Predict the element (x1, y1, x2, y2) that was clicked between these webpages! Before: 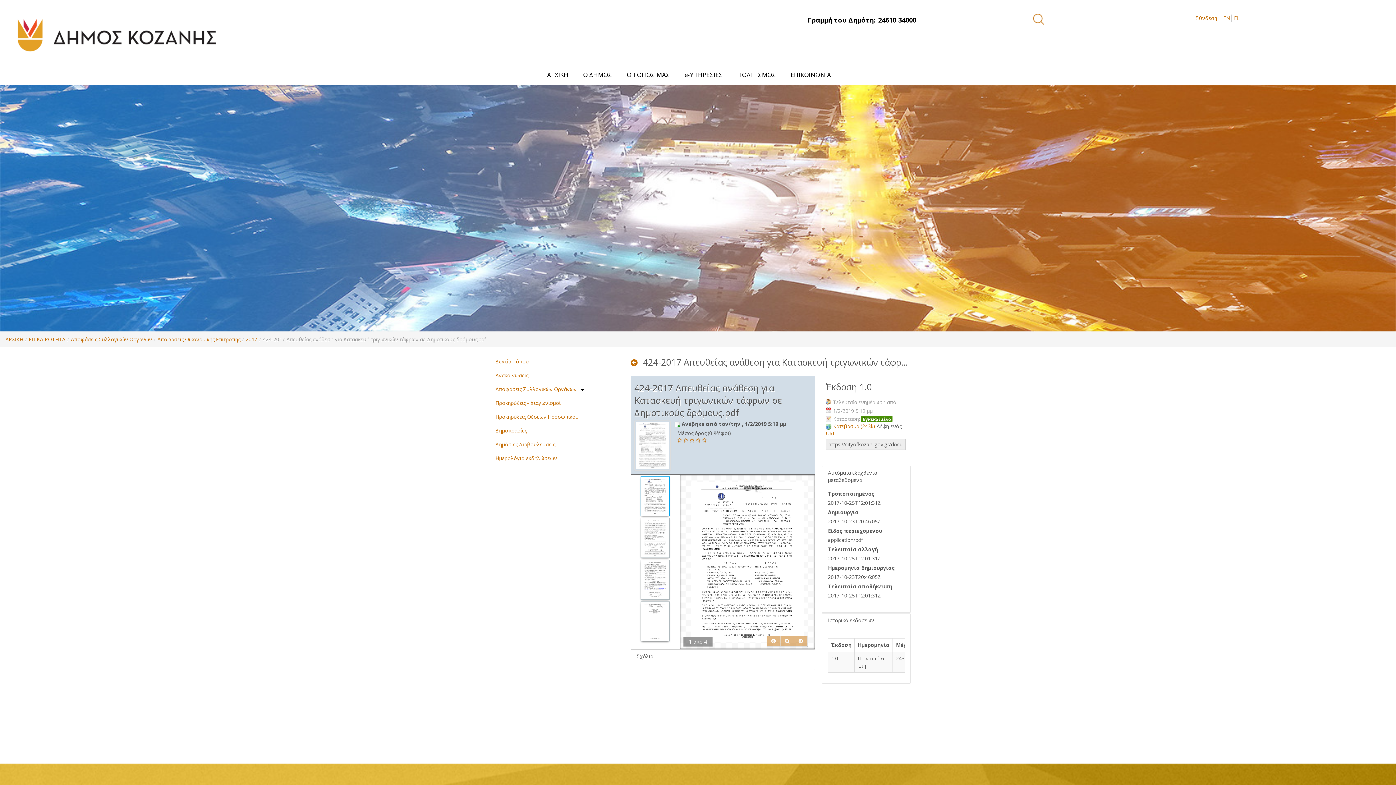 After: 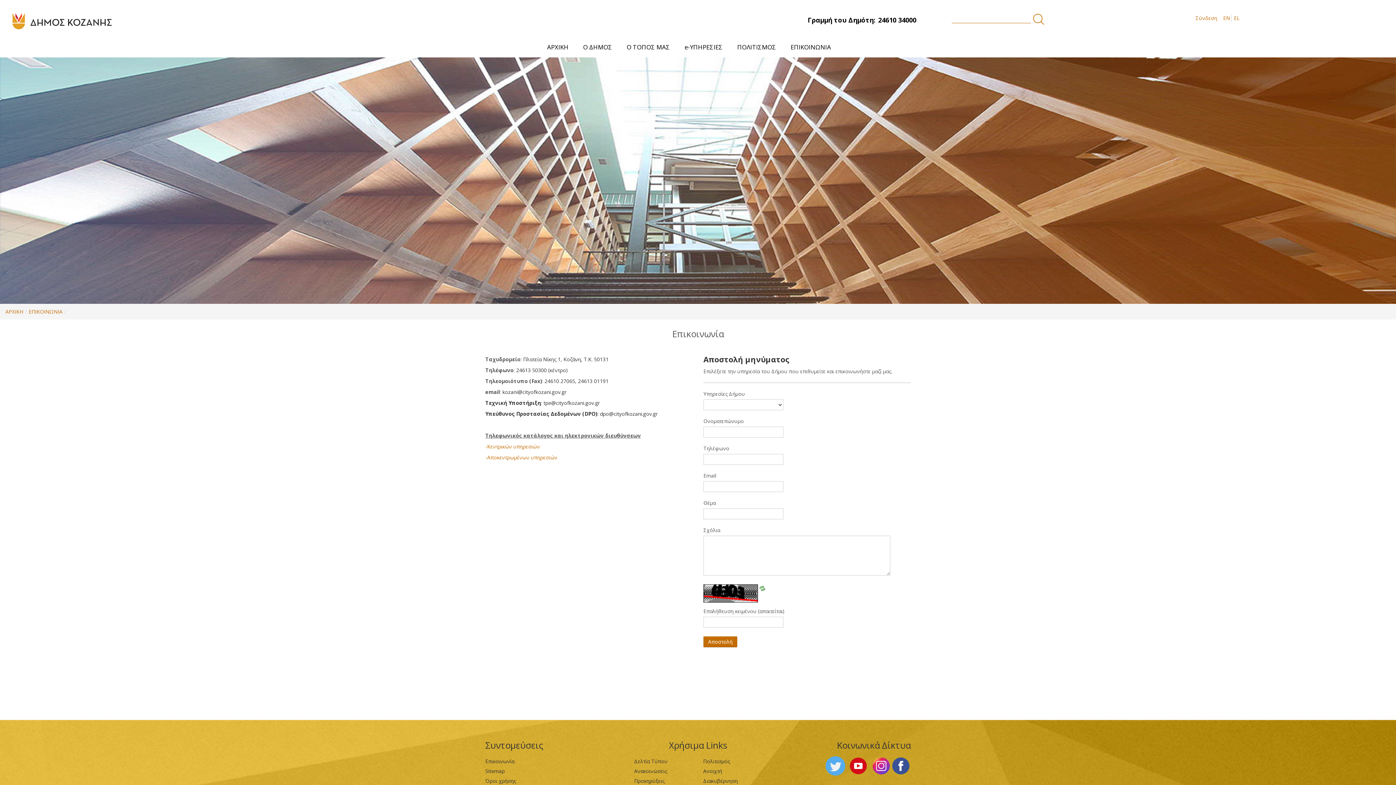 Action: bbox: (787, 66, 834, 82) label: ΕΠΙΚΟΙΝΩΝΙΑ